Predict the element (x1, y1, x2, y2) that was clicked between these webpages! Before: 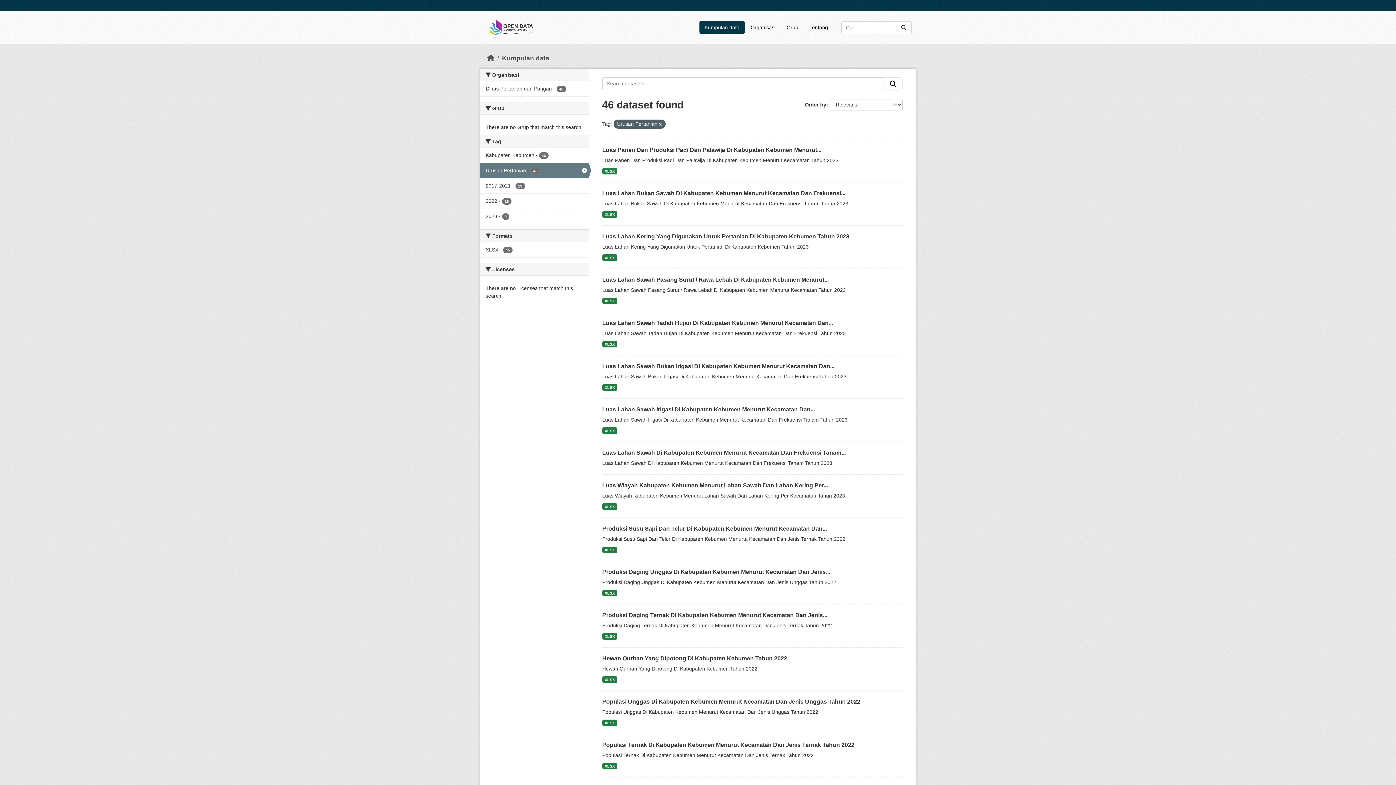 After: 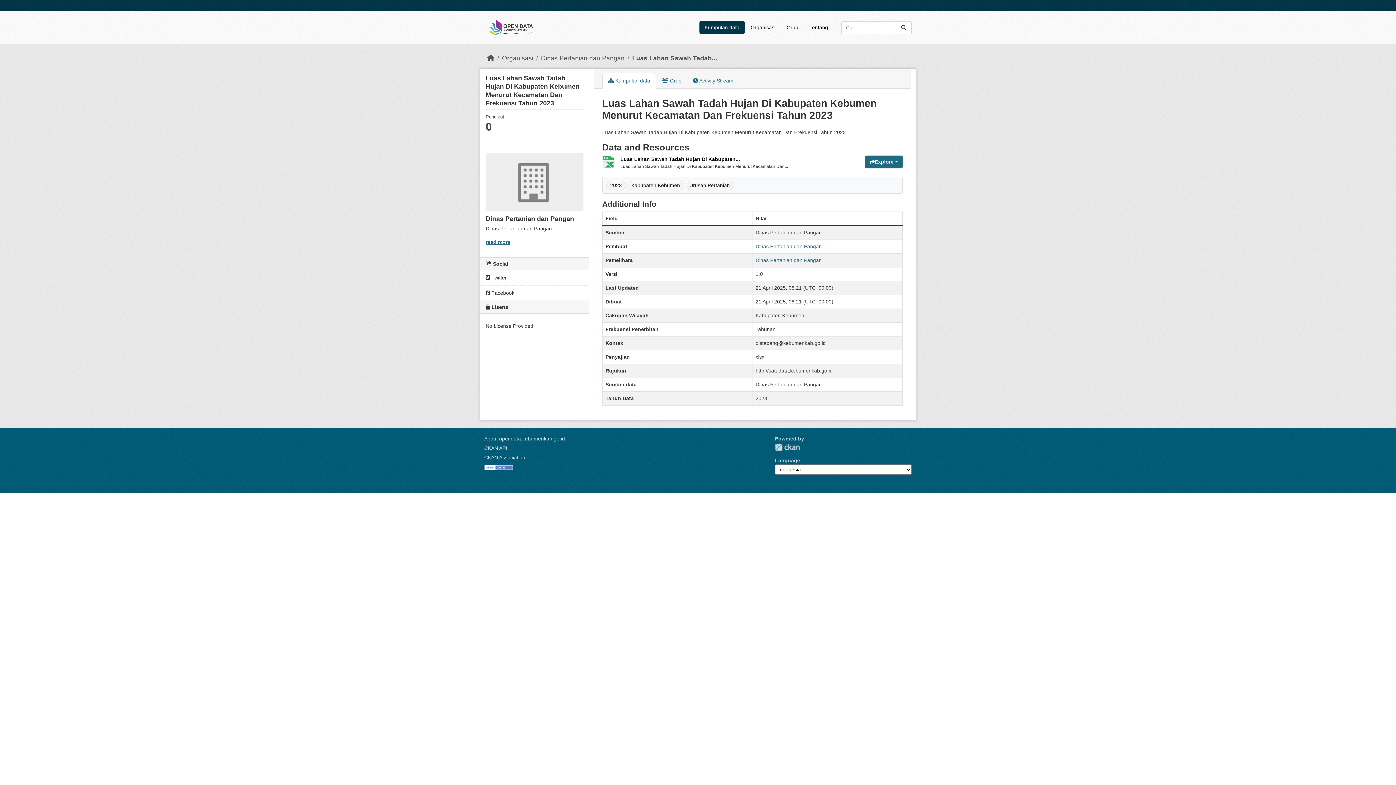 Action: label: Luas Lahan Sawah Tadah Hujan Di Kabupaten Kebumen Menurut Kecamatan Dan... bbox: (602, 320, 833, 326)